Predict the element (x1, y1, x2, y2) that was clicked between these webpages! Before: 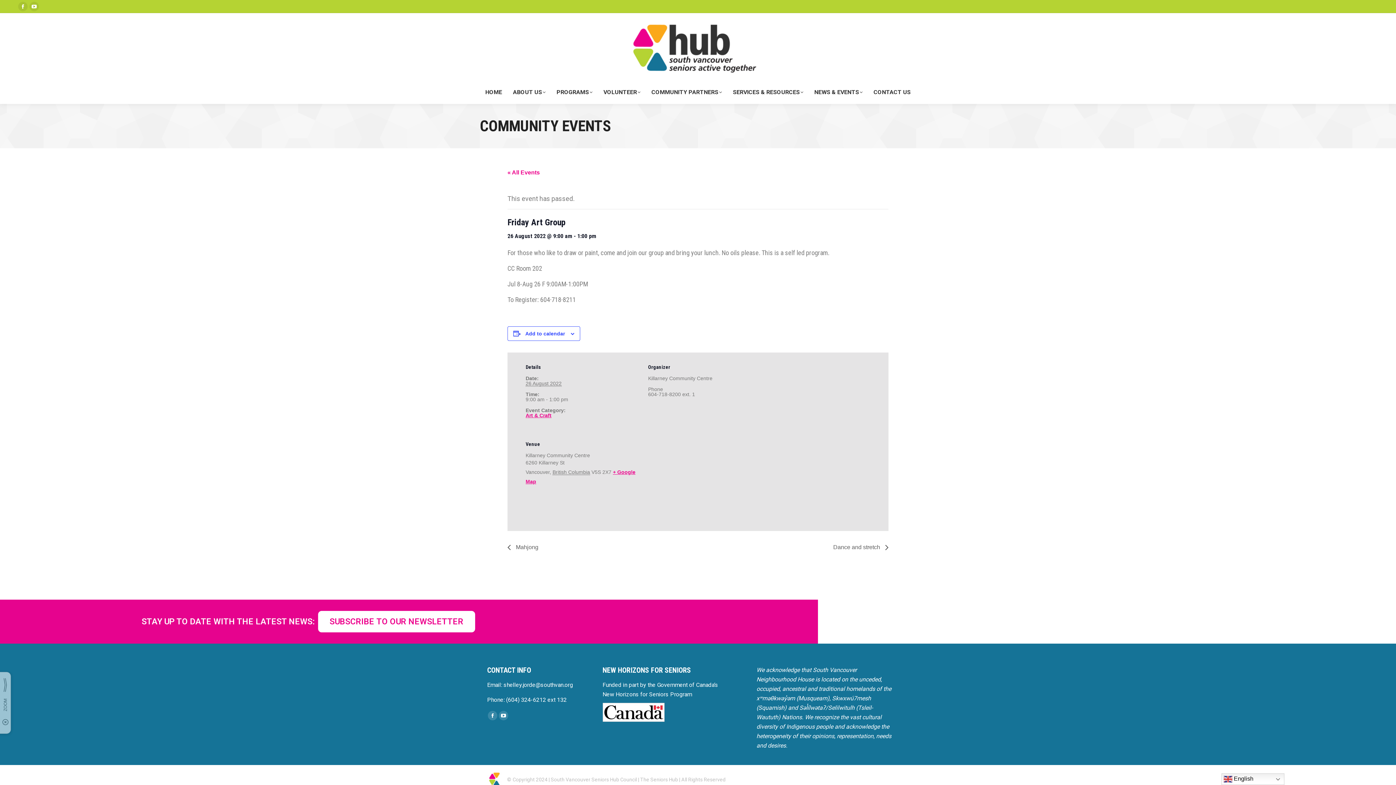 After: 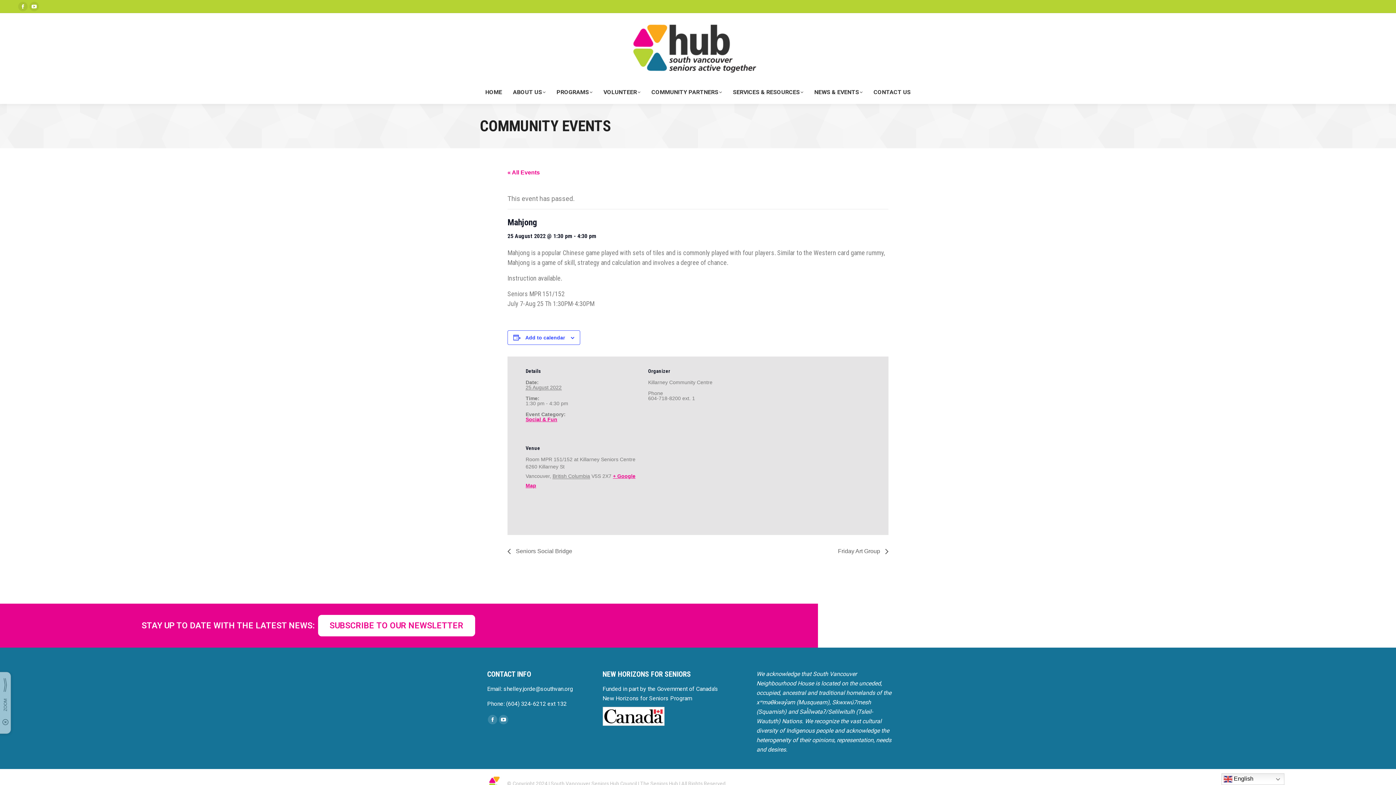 Action: label:  Mahjong bbox: (507, 544, 542, 550)